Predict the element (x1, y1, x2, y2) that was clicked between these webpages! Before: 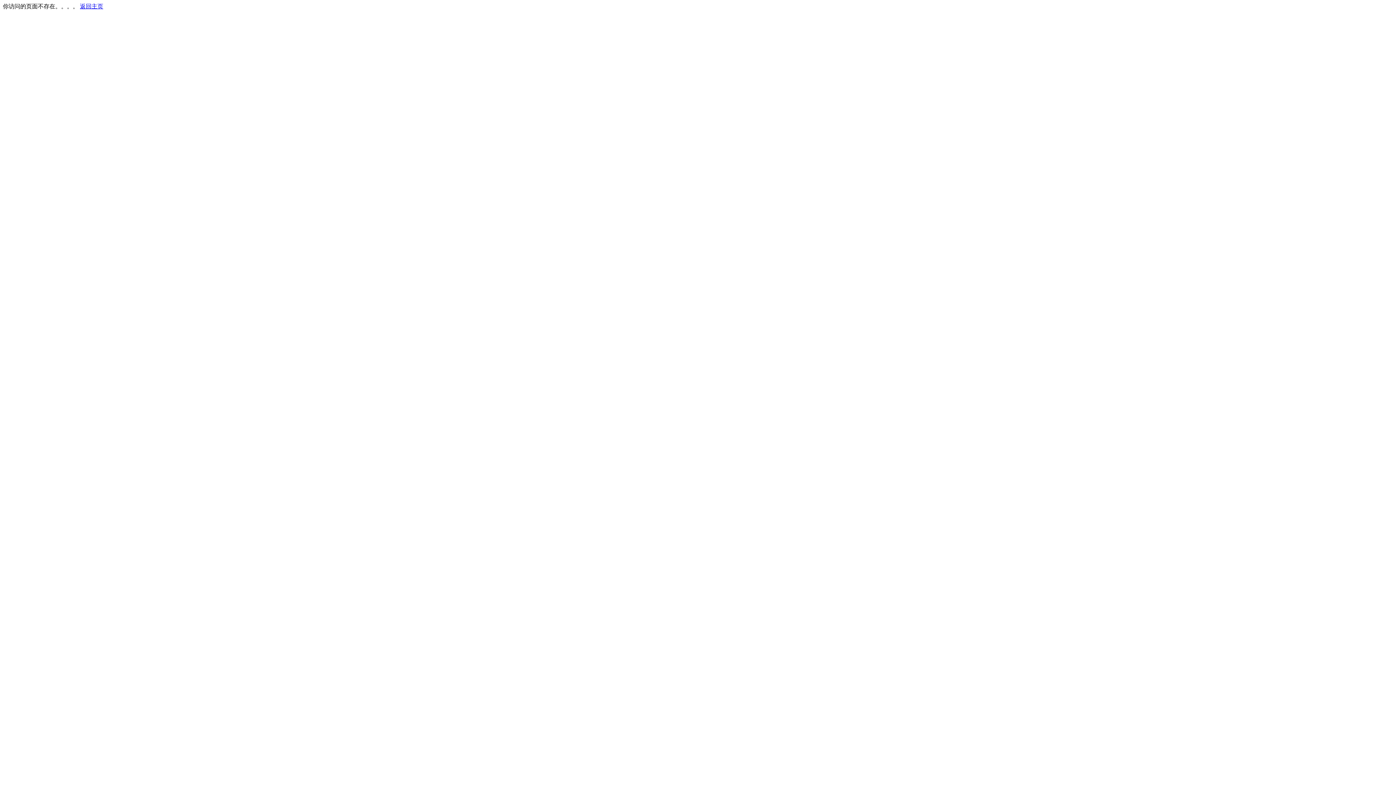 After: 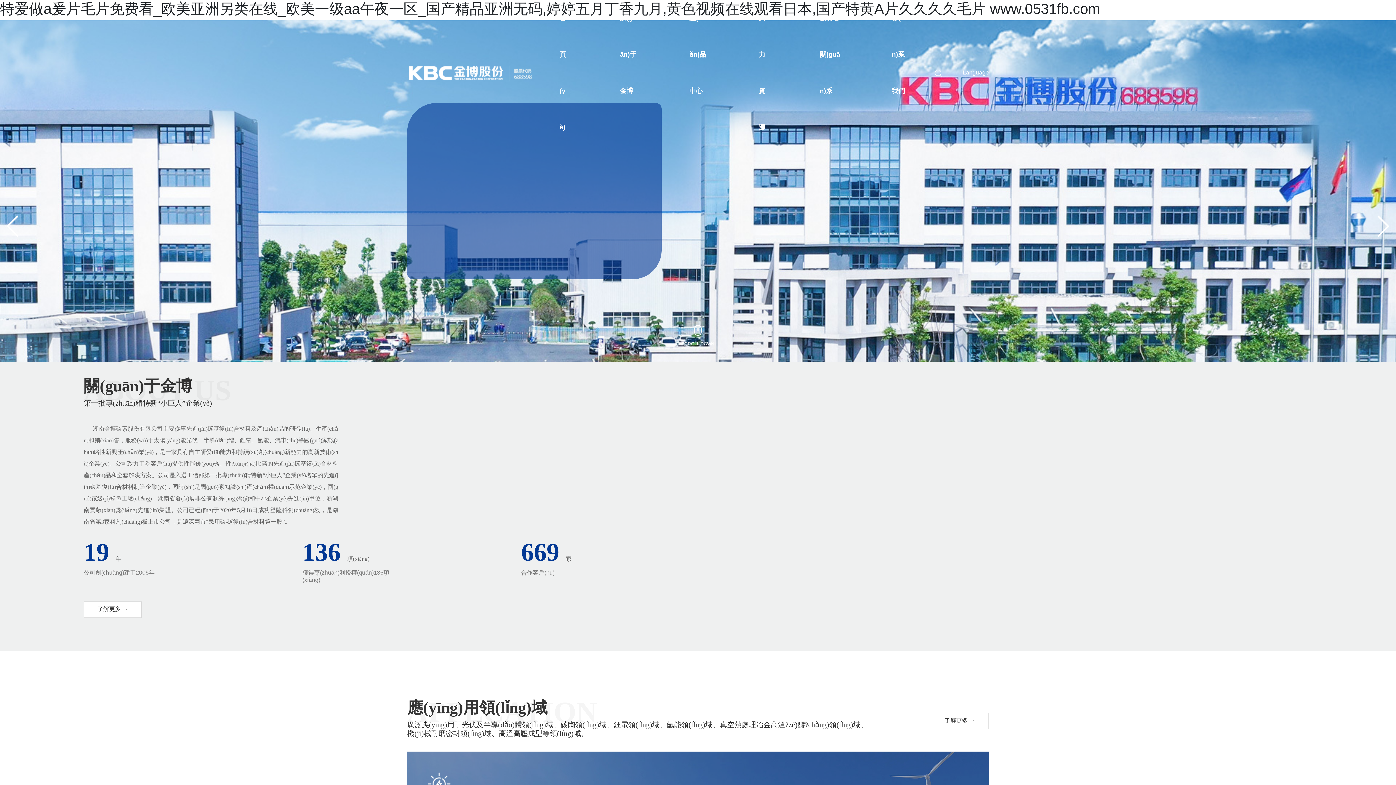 Action: label: 返回主页 bbox: (80, 3, 103, 9)